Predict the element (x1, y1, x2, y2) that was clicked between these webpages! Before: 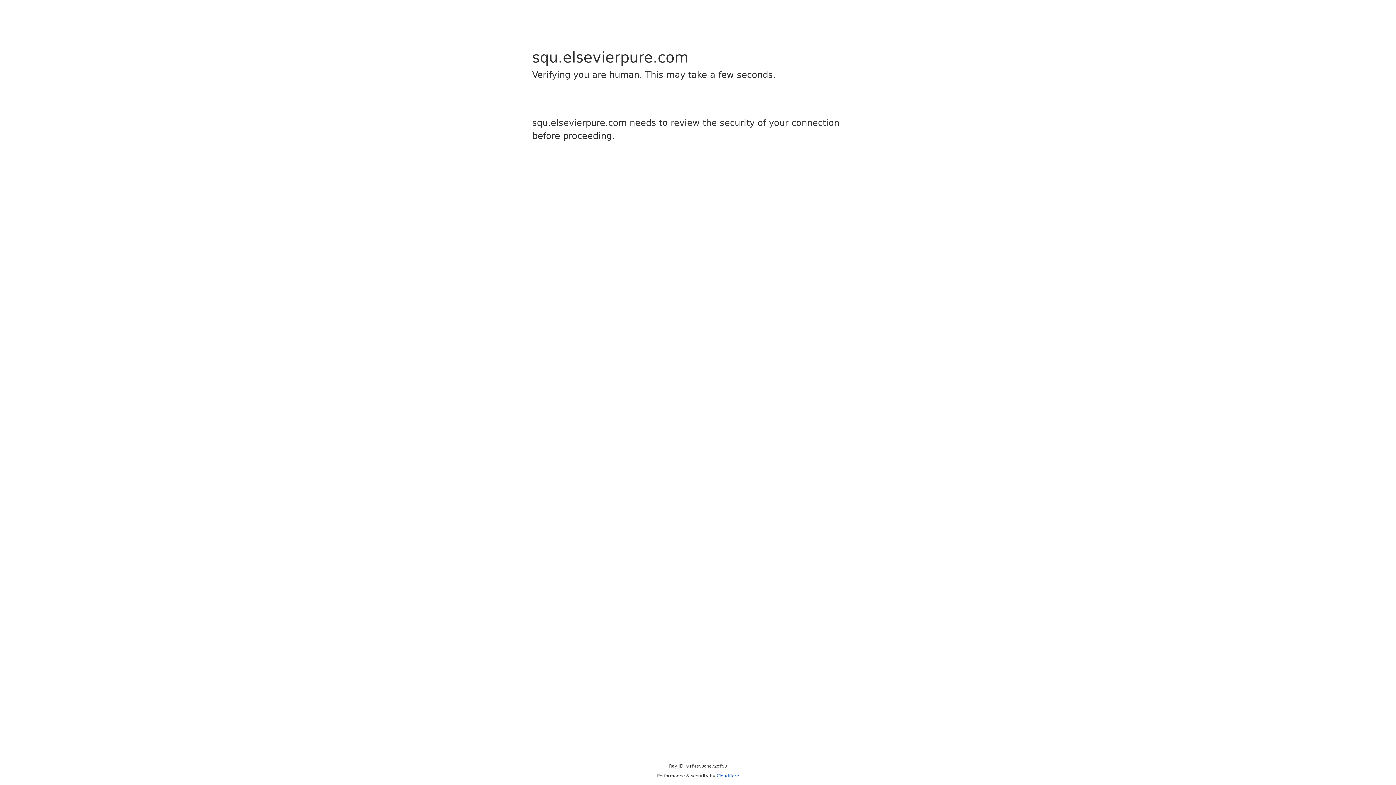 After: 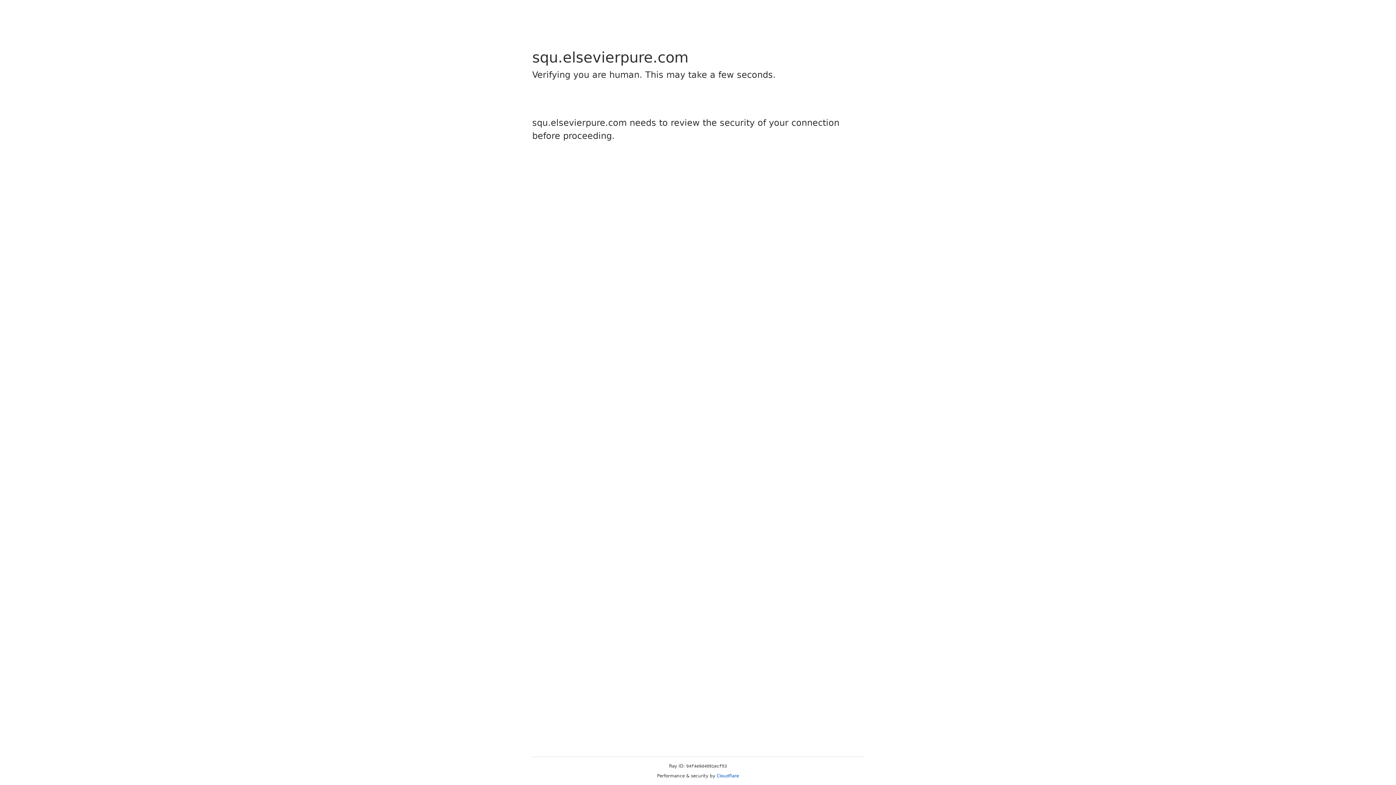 Action: bbox: (716, 773, 739, 778) label: Cloudflare